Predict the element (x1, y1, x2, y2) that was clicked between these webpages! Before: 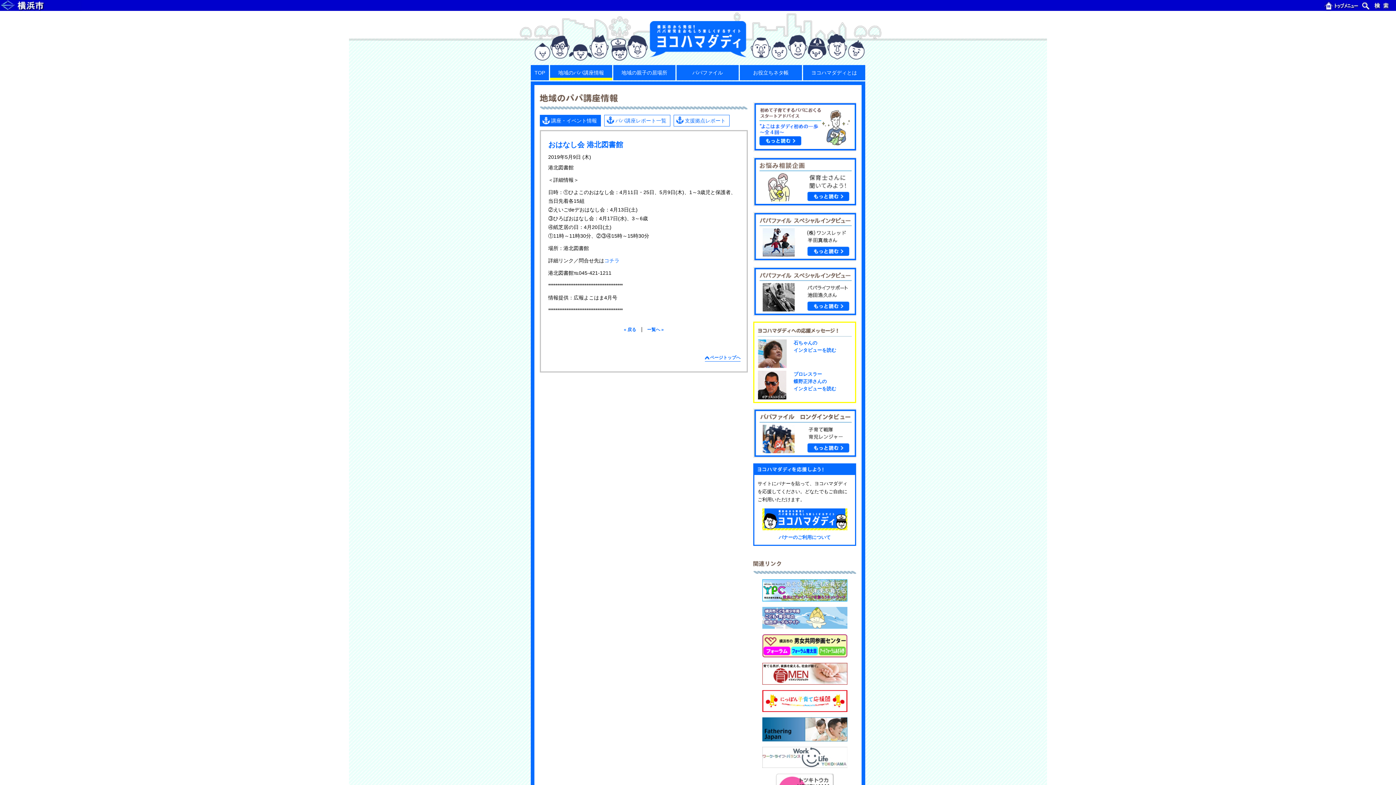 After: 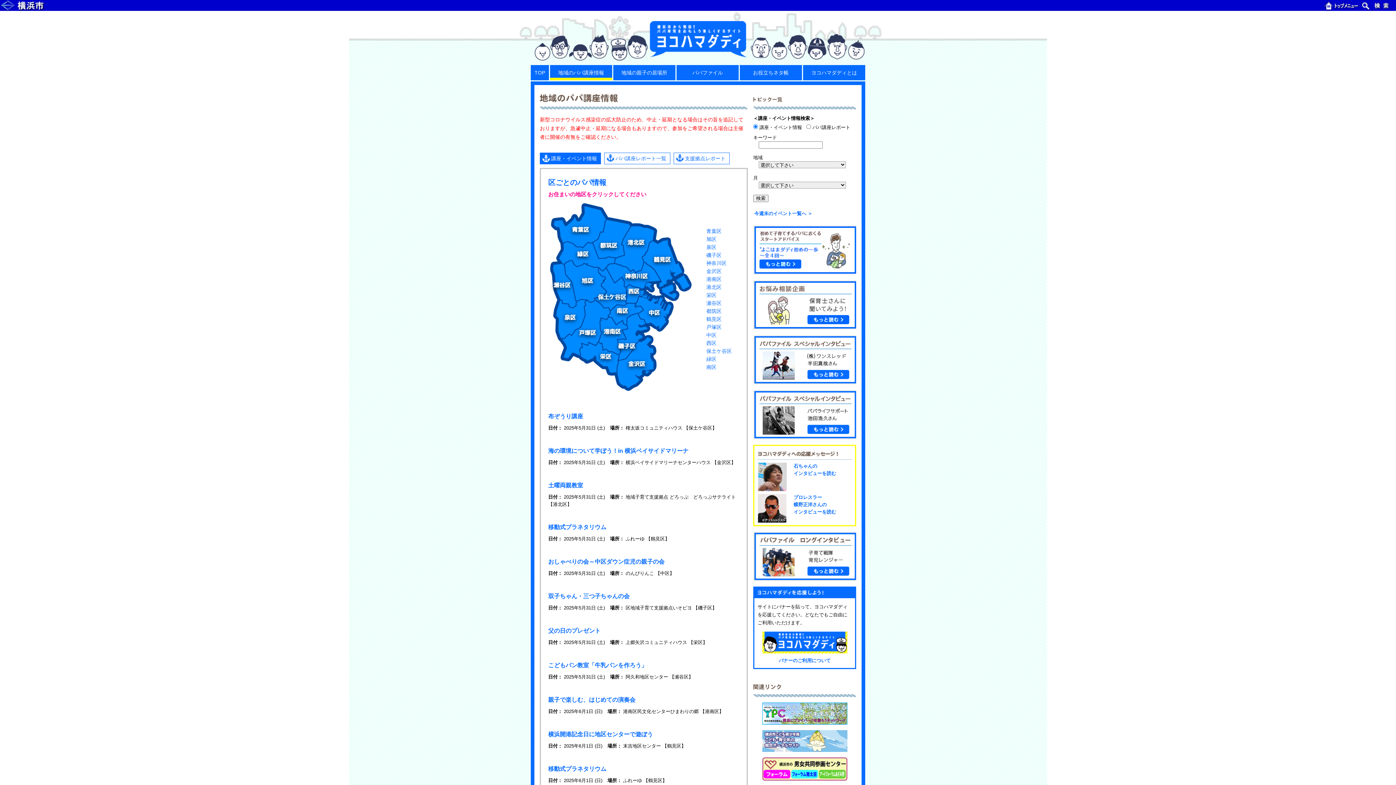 Action: label: 地域のパパ講座情報 bbox: (550, 65, 612, 80)